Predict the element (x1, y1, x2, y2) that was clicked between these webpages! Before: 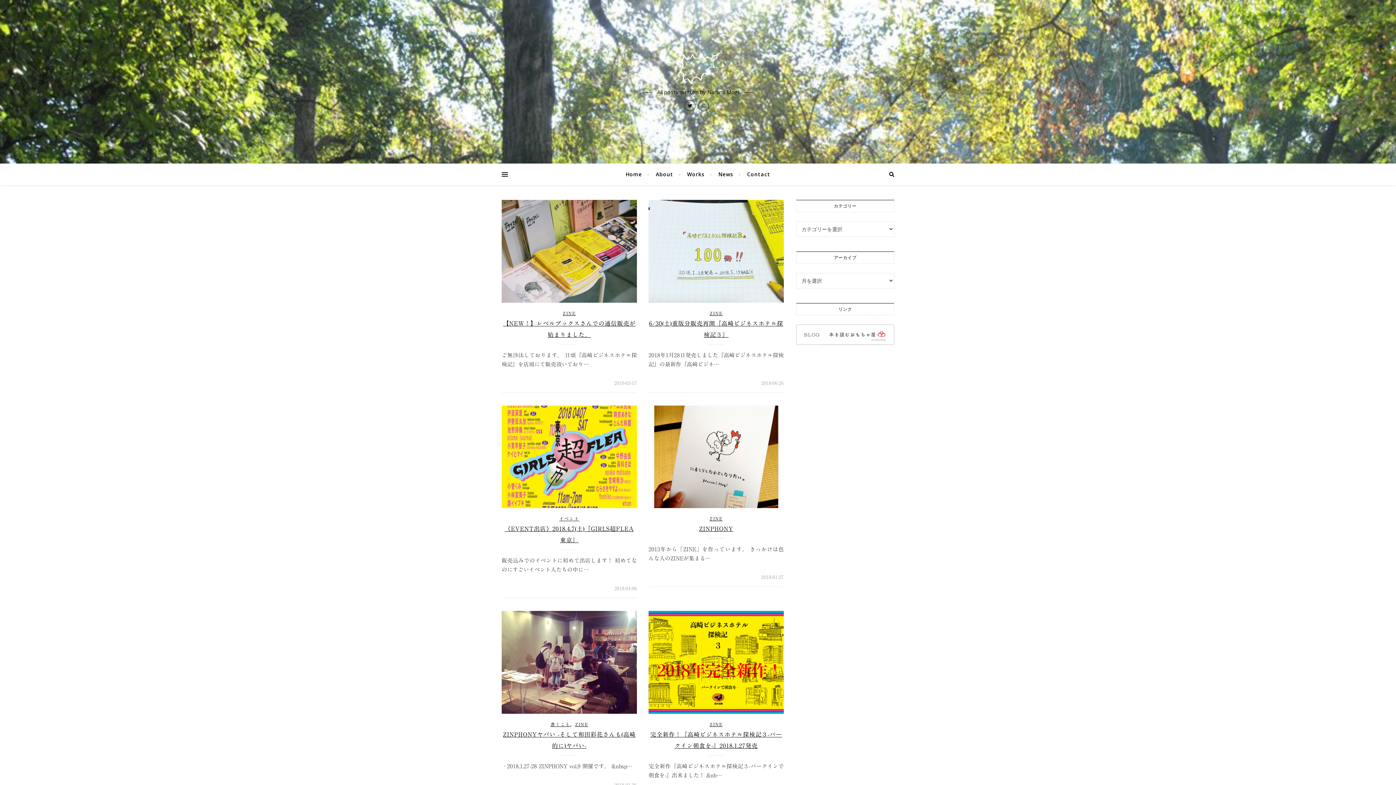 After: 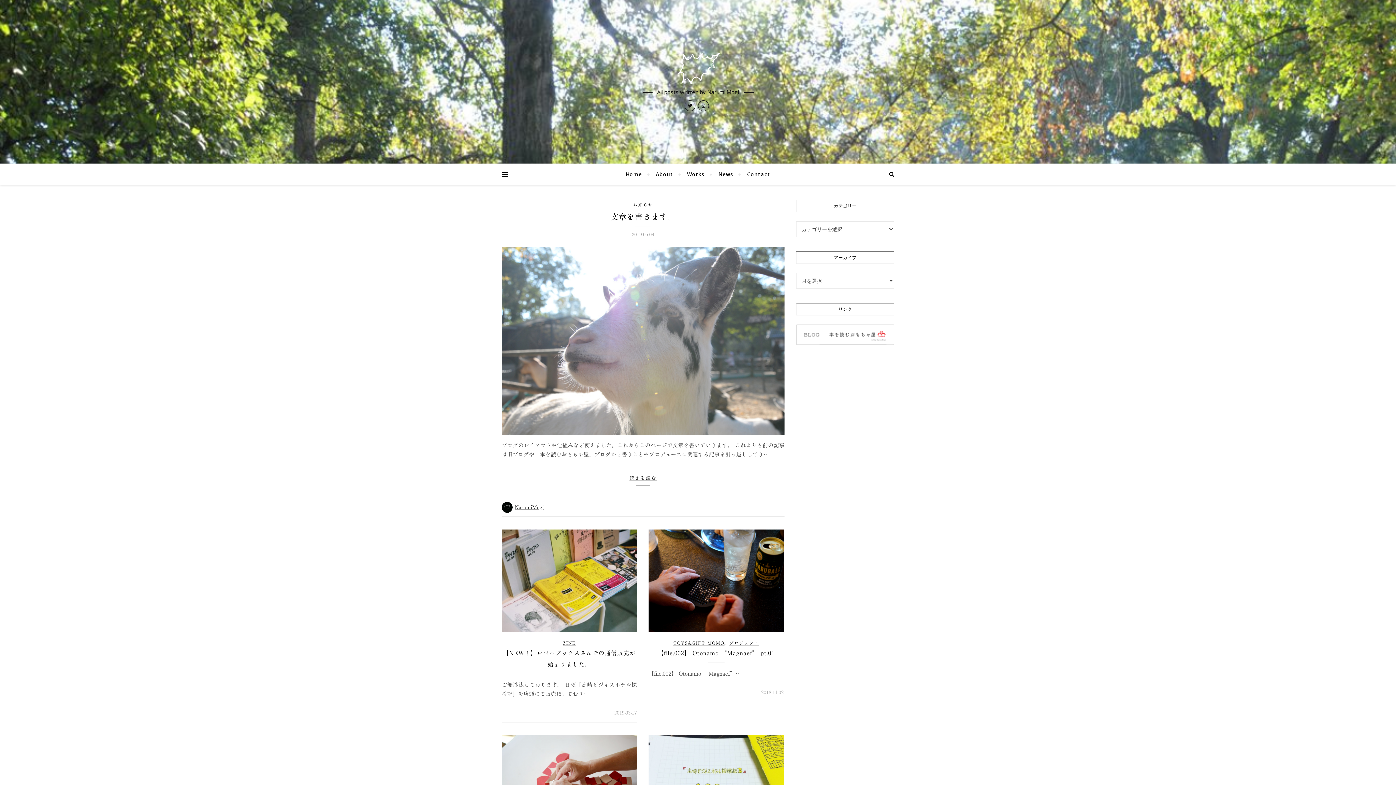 Action: bbox: (661, 51, 734, 84)